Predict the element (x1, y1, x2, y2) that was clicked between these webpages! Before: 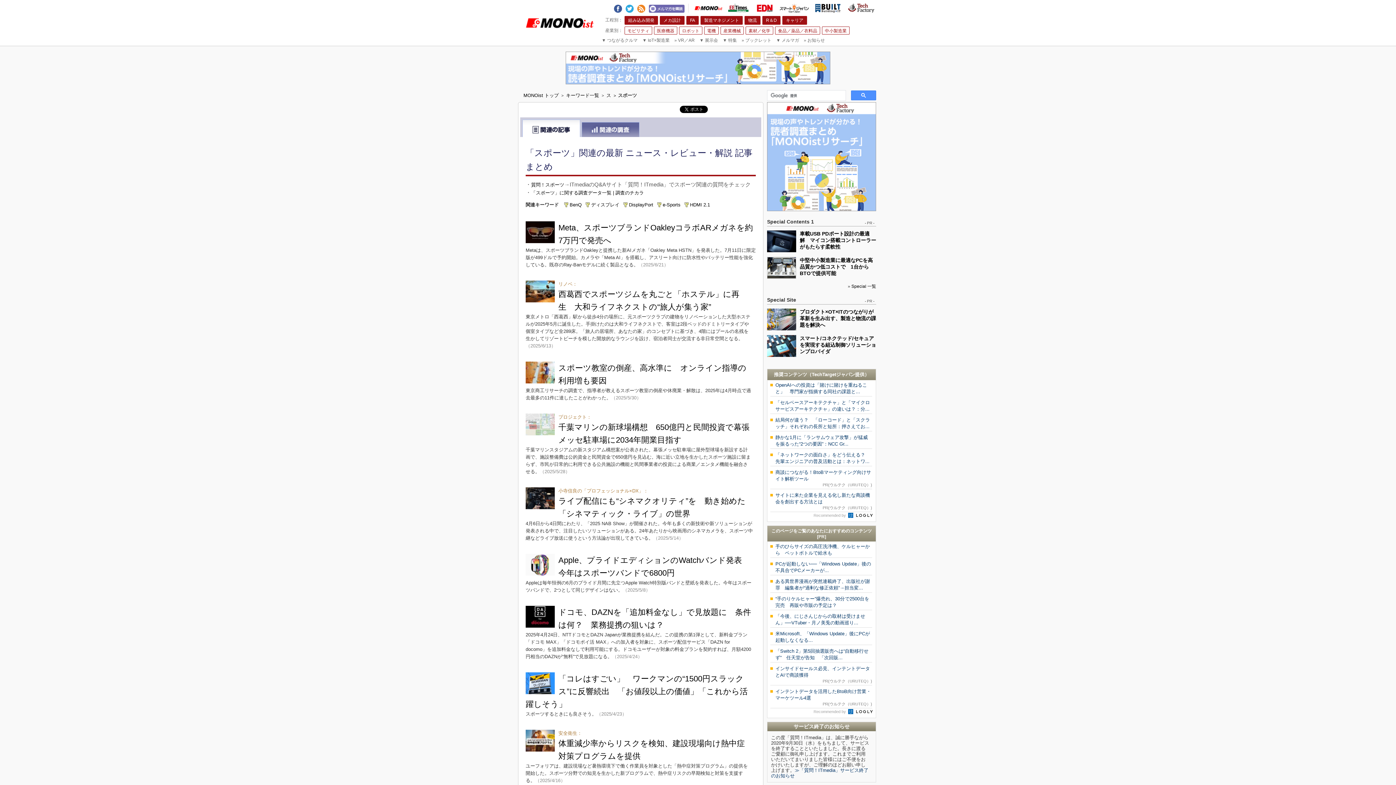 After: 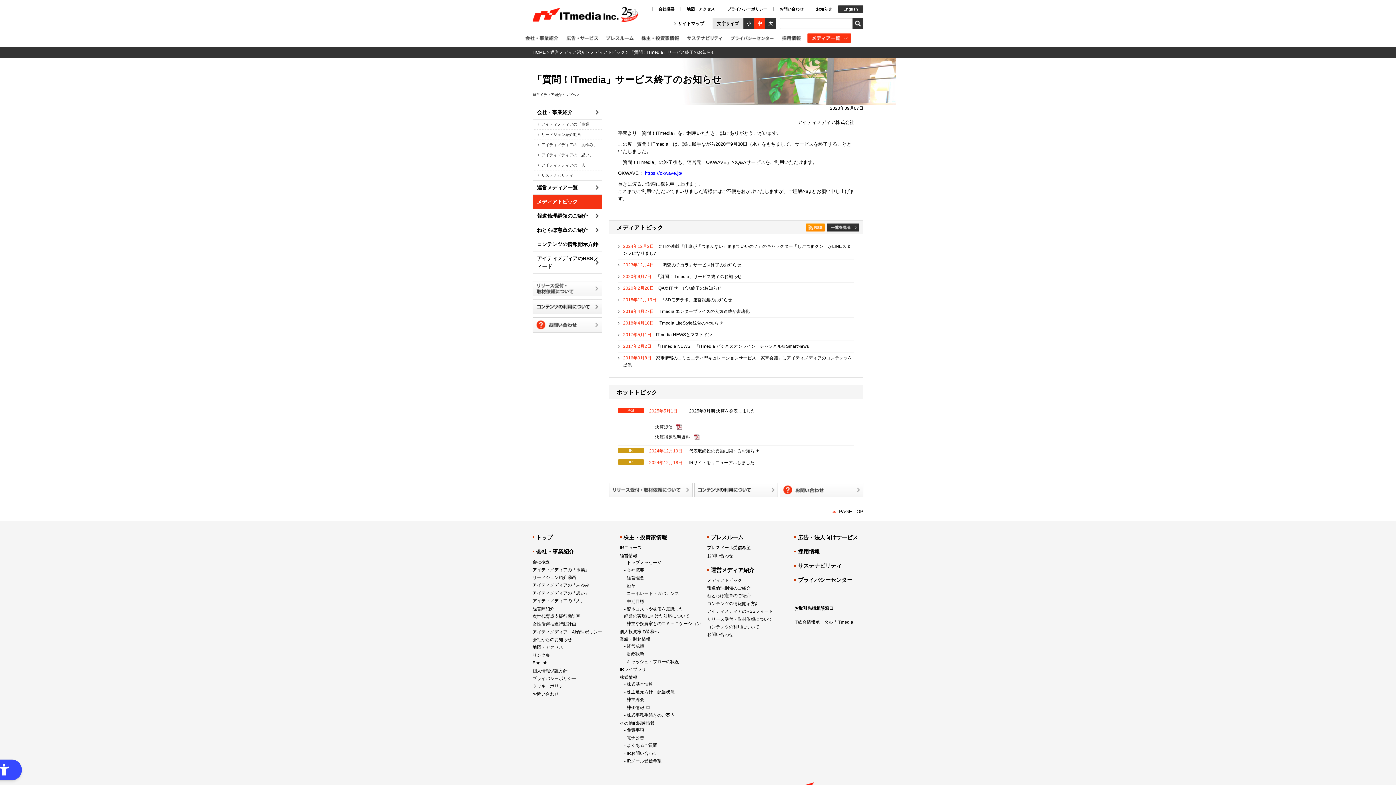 Action: label: サービス終了のお知らせ bbox: (793, 724, 849, 729)